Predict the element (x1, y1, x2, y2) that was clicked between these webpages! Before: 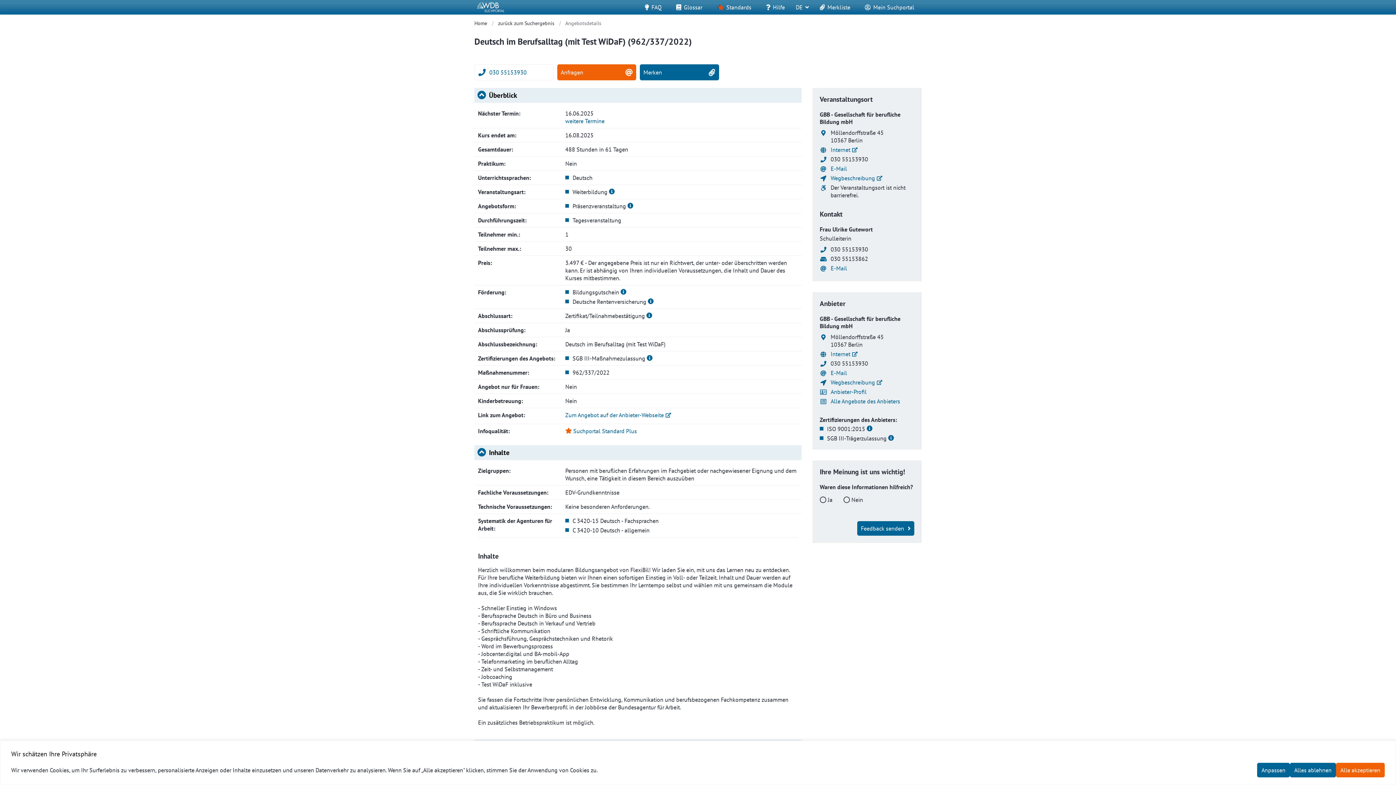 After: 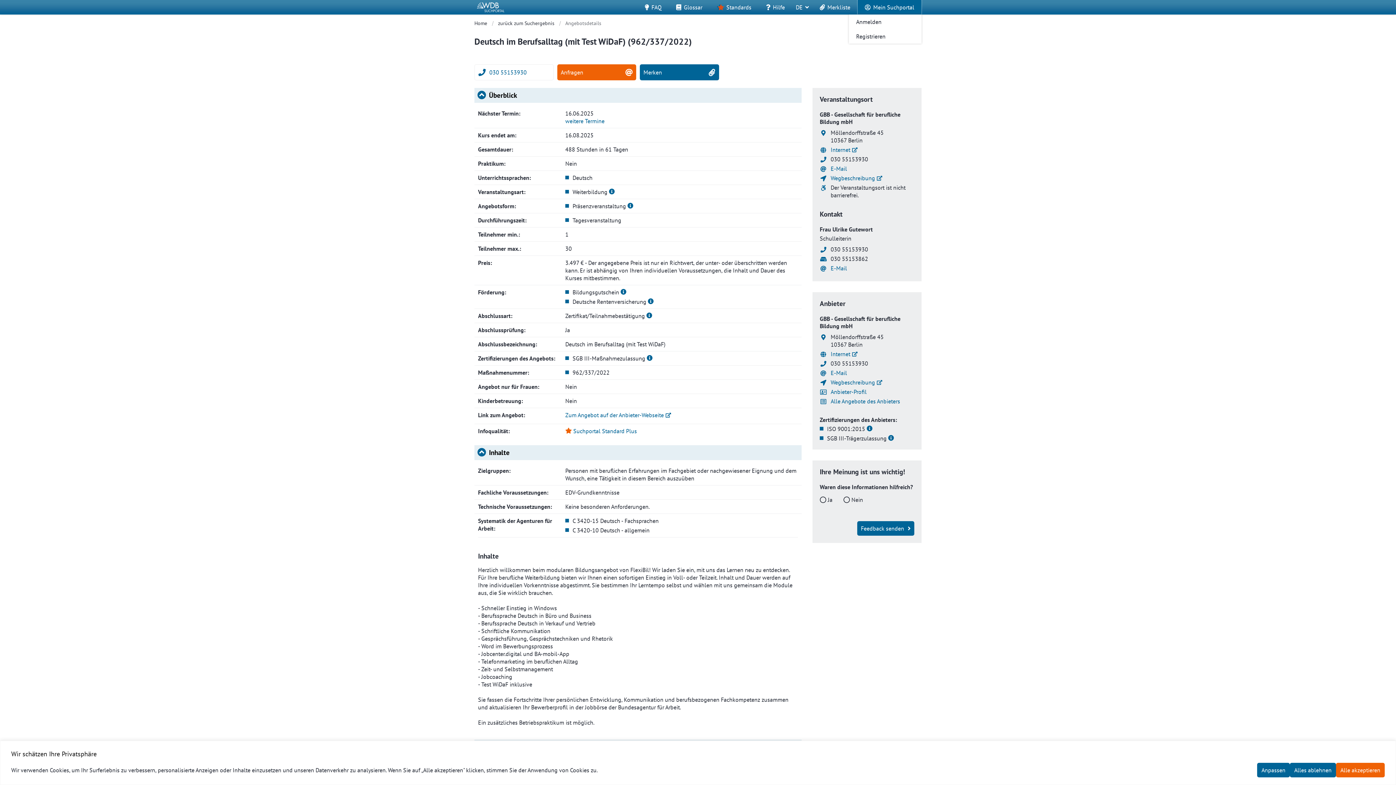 Action: bbox: (857, 0, 921, 14) label: Mein Suchportal